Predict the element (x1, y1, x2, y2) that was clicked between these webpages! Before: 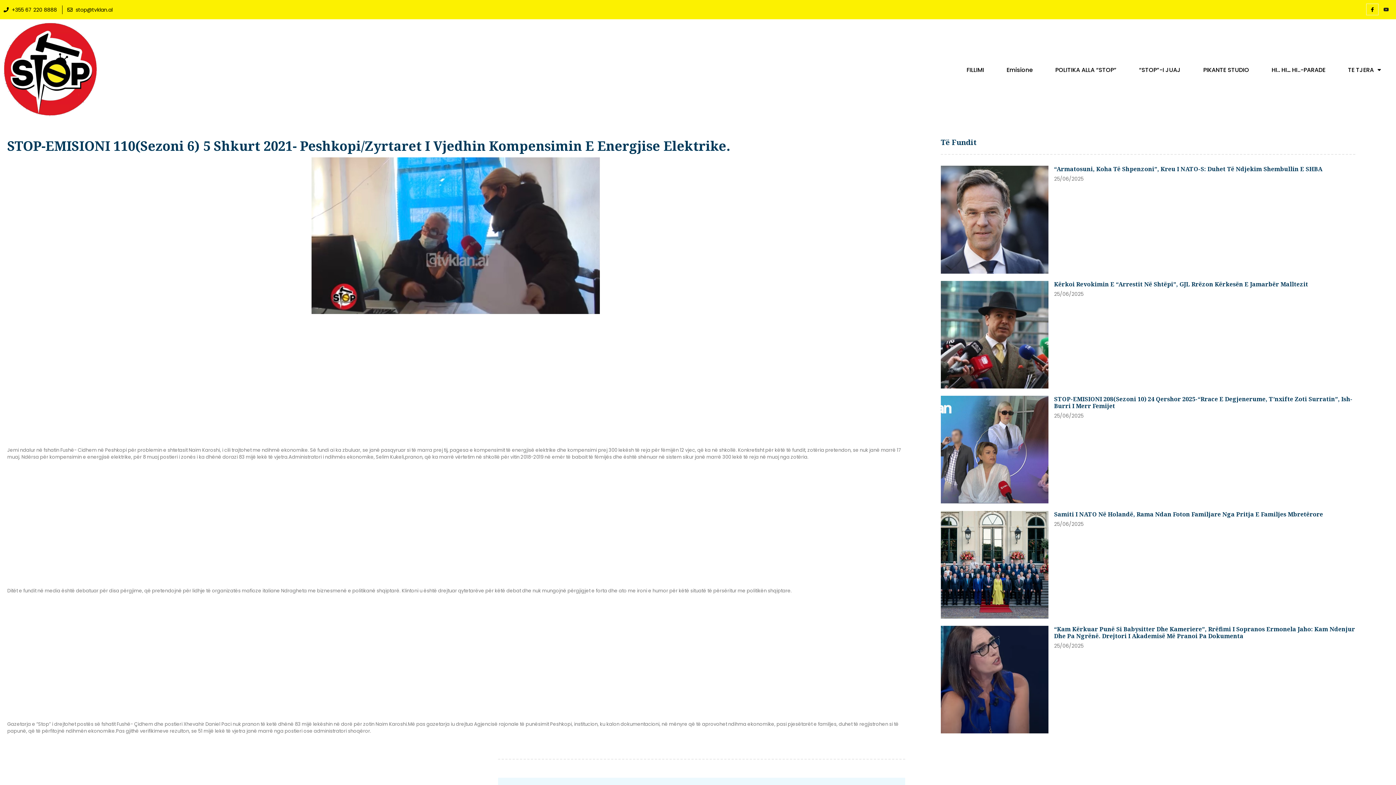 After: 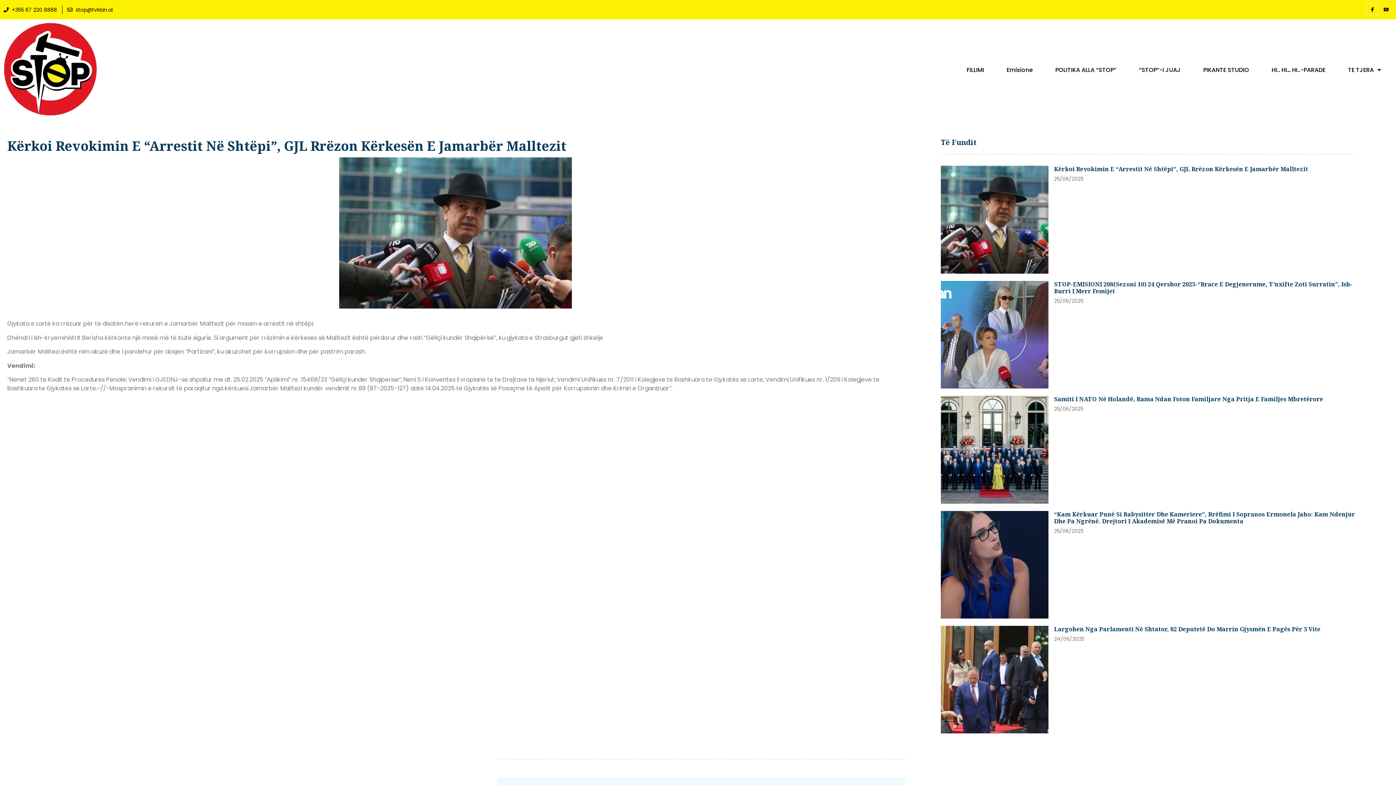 Action: label: Kërkoi Revokimin E “Arrestit Në Shtëpi”, GJL Rrëzon Kërkesën E Jamarbër Malltezit bbox: (1054, 280, 1308, 288)